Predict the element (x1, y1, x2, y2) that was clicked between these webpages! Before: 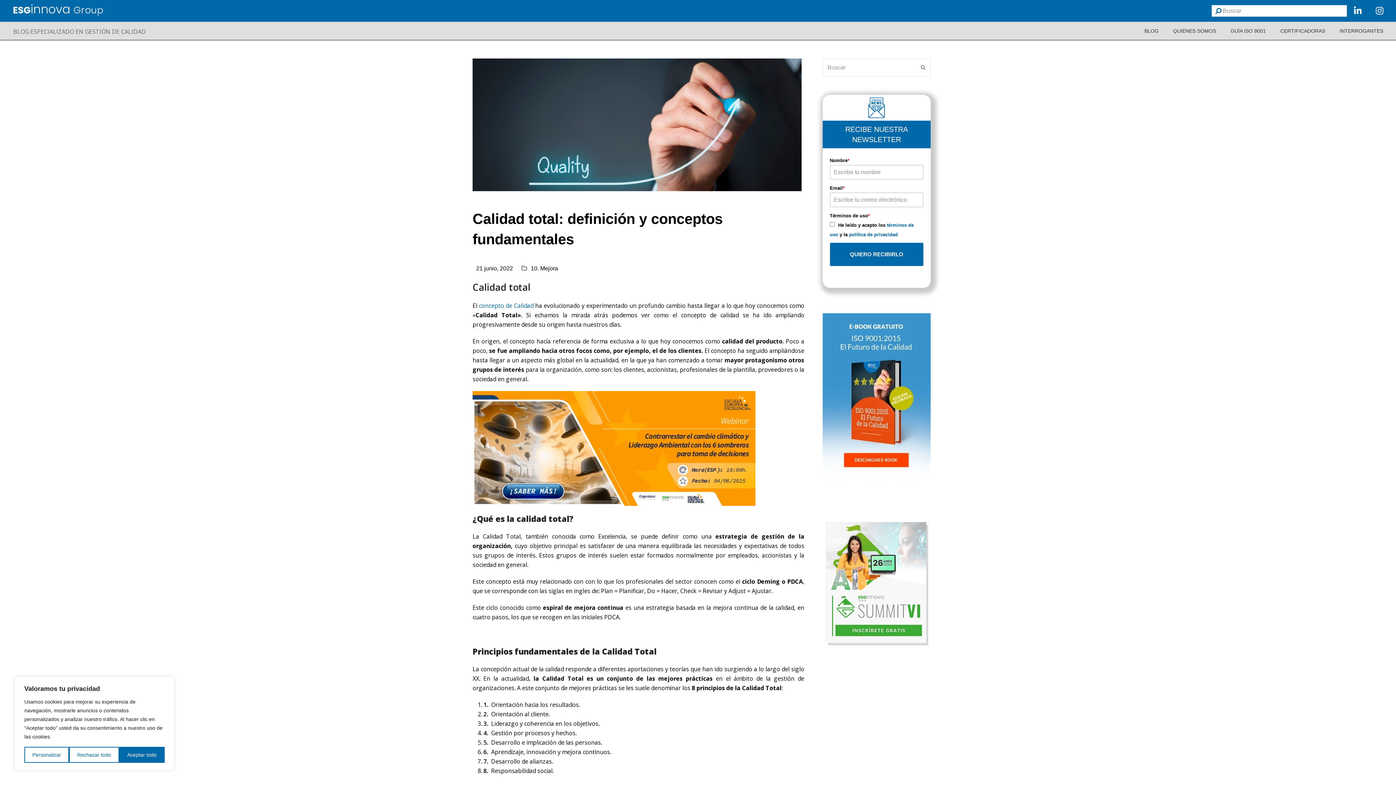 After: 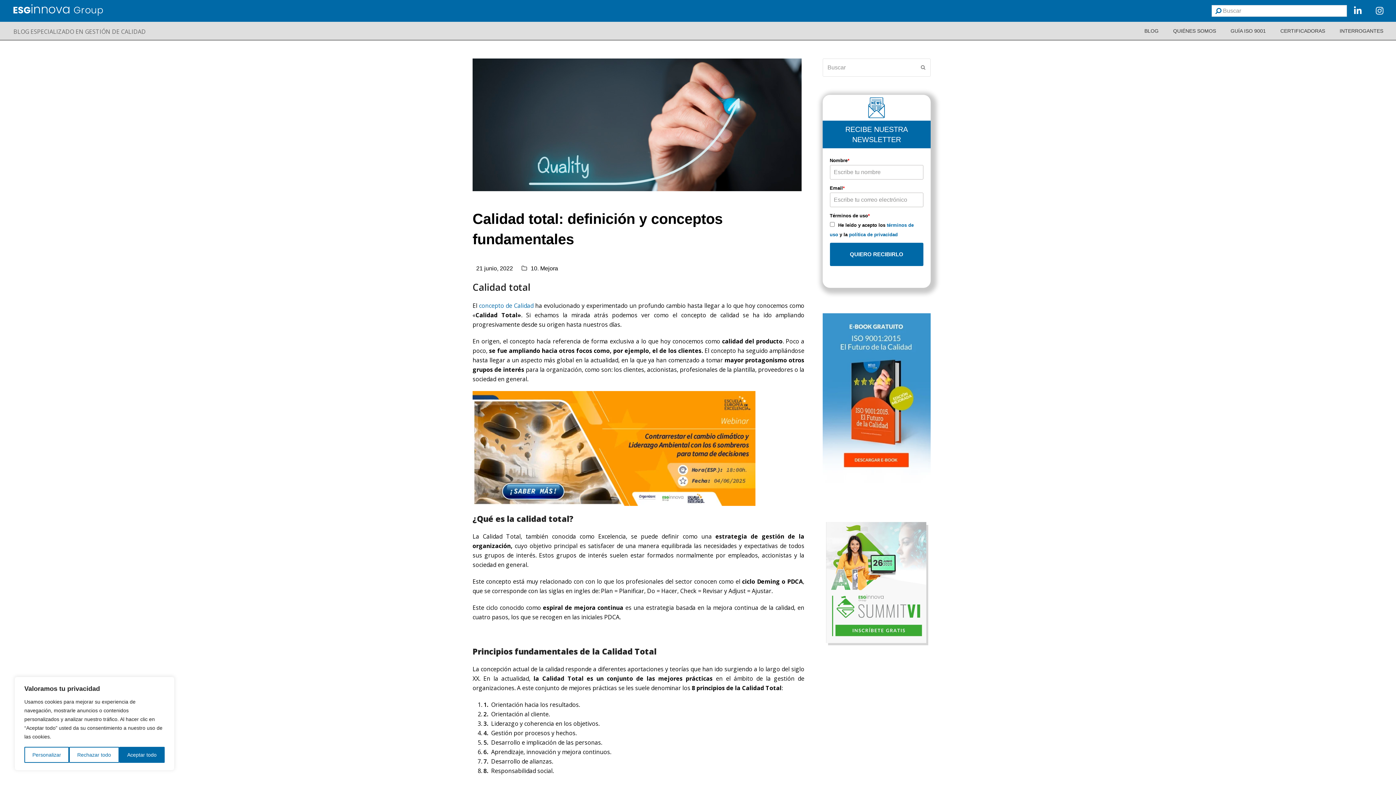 Action: bbox: (822, 651, 930, 657)